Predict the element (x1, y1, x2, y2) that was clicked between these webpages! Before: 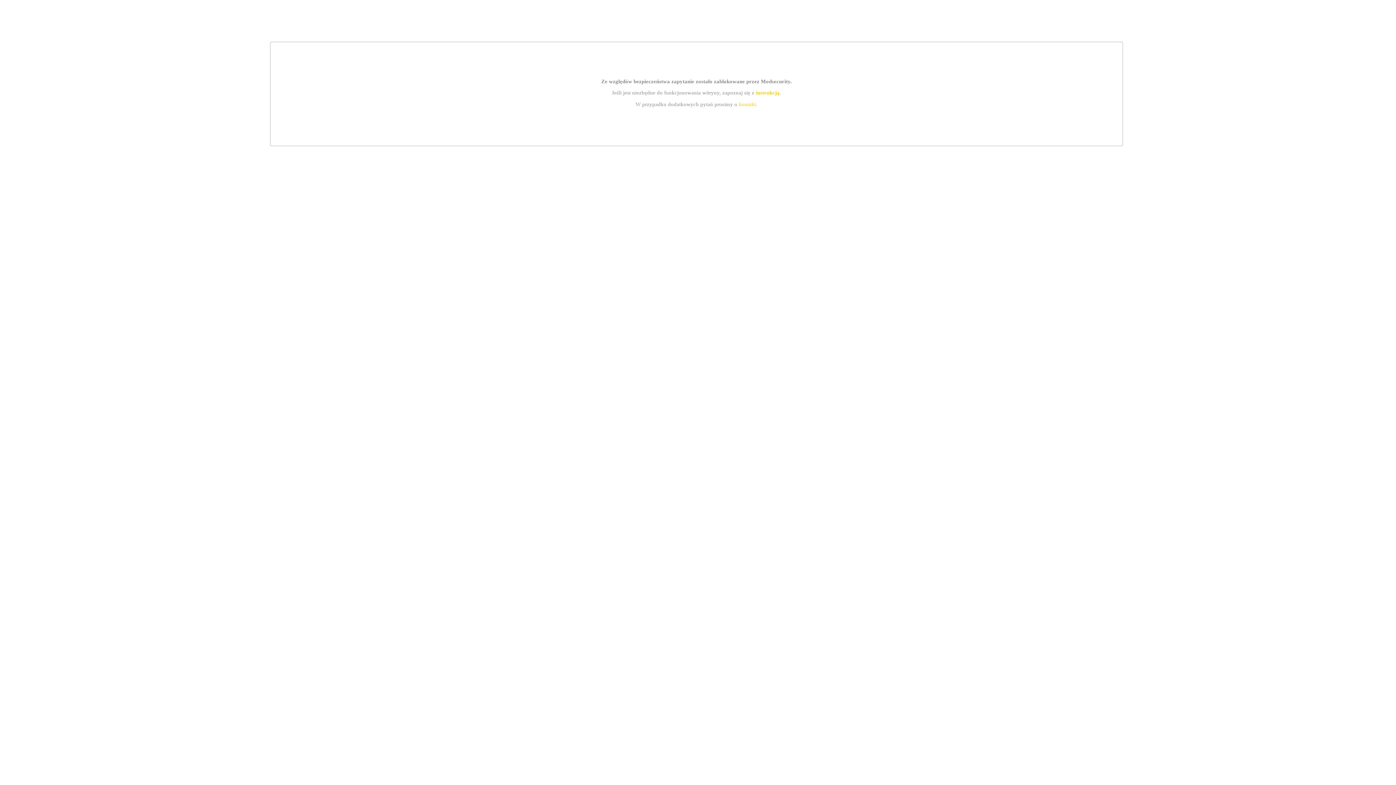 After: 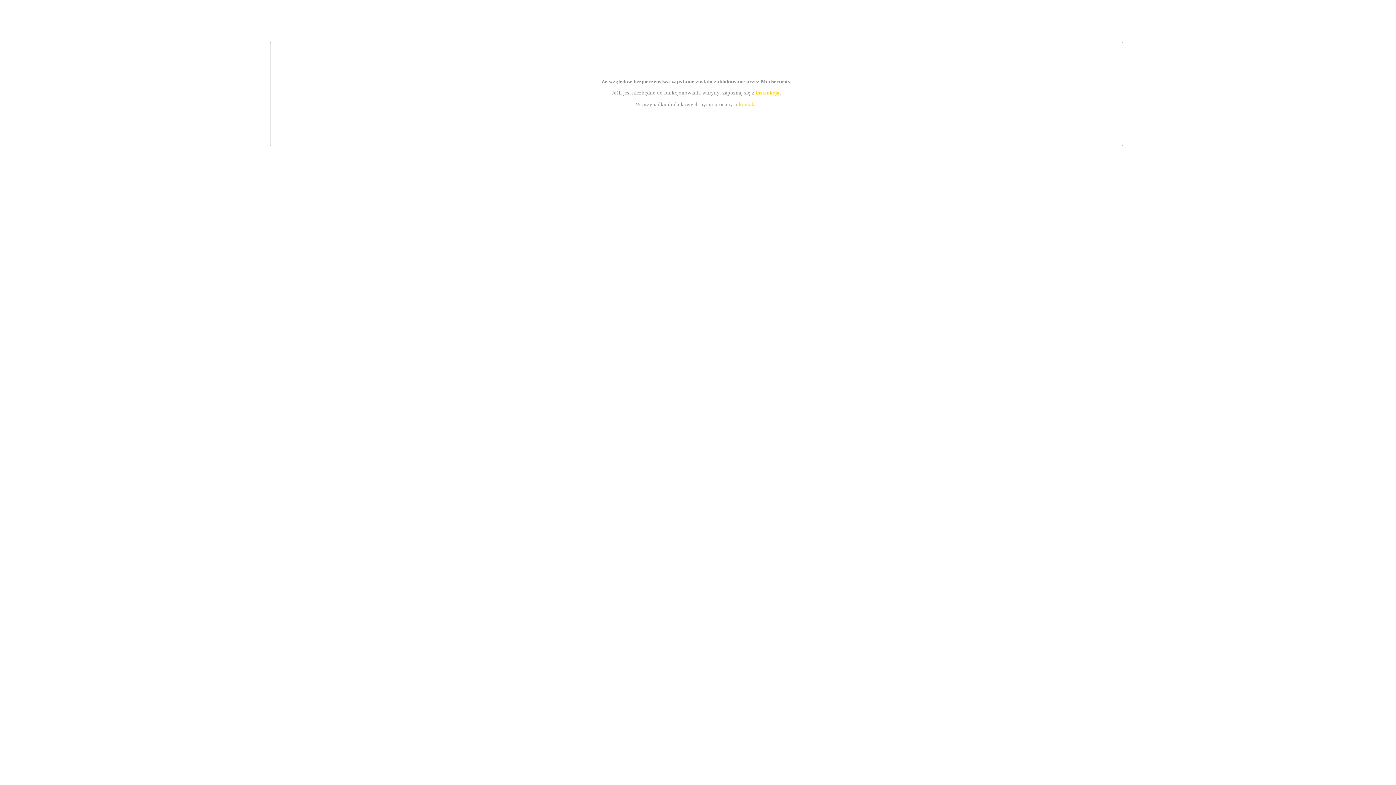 Action: bbox: (739, 101, 756, 107) label: kontakt